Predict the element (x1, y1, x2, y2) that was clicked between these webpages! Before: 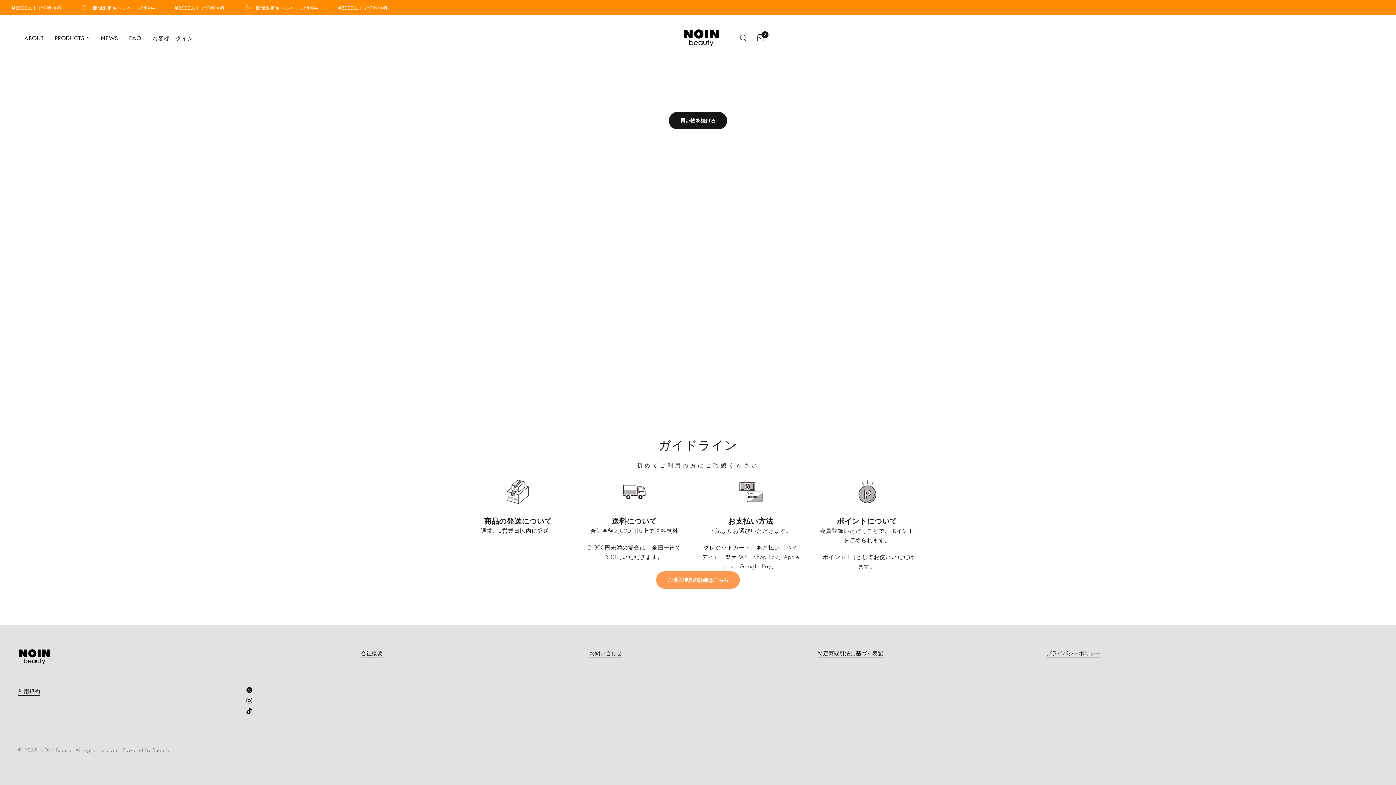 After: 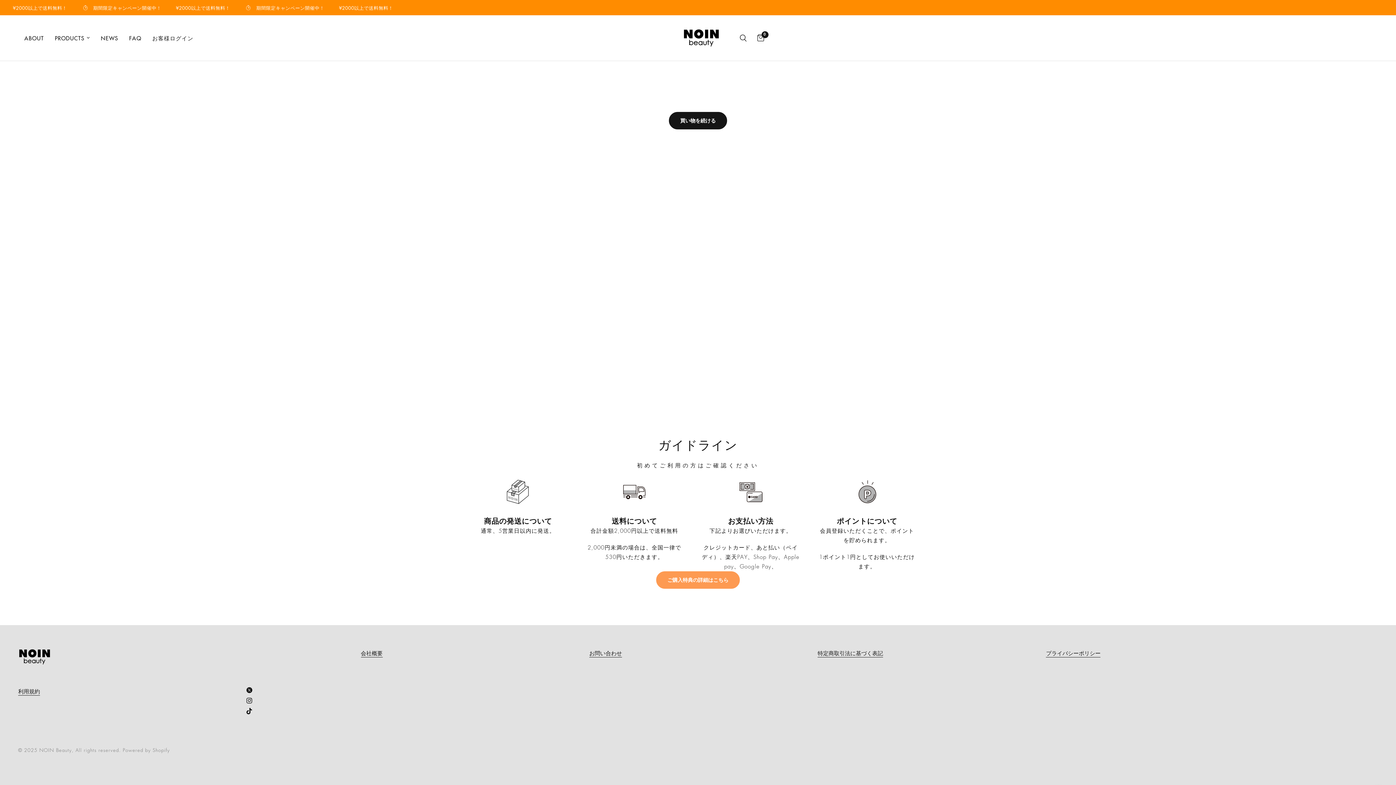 Action: bbox: (246, 687, 257, 693)